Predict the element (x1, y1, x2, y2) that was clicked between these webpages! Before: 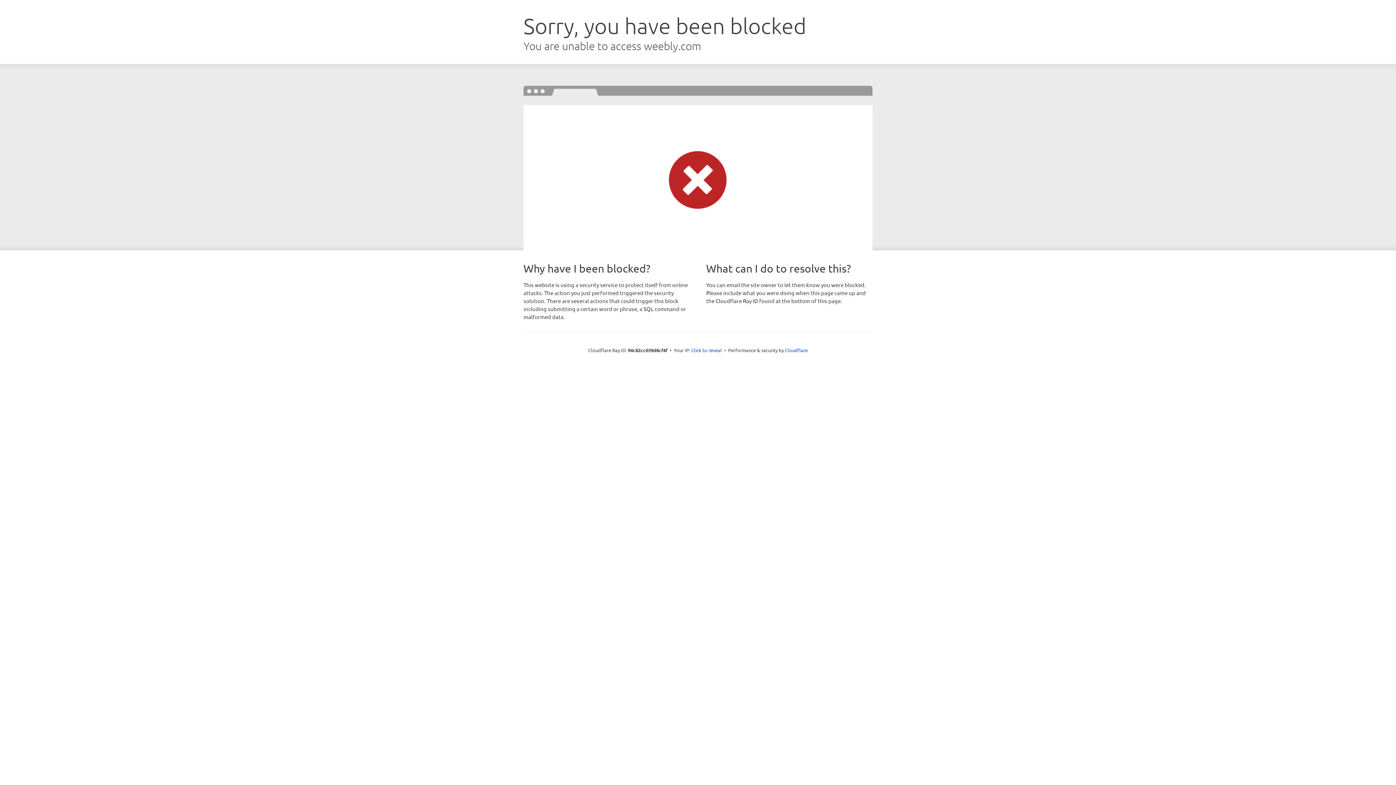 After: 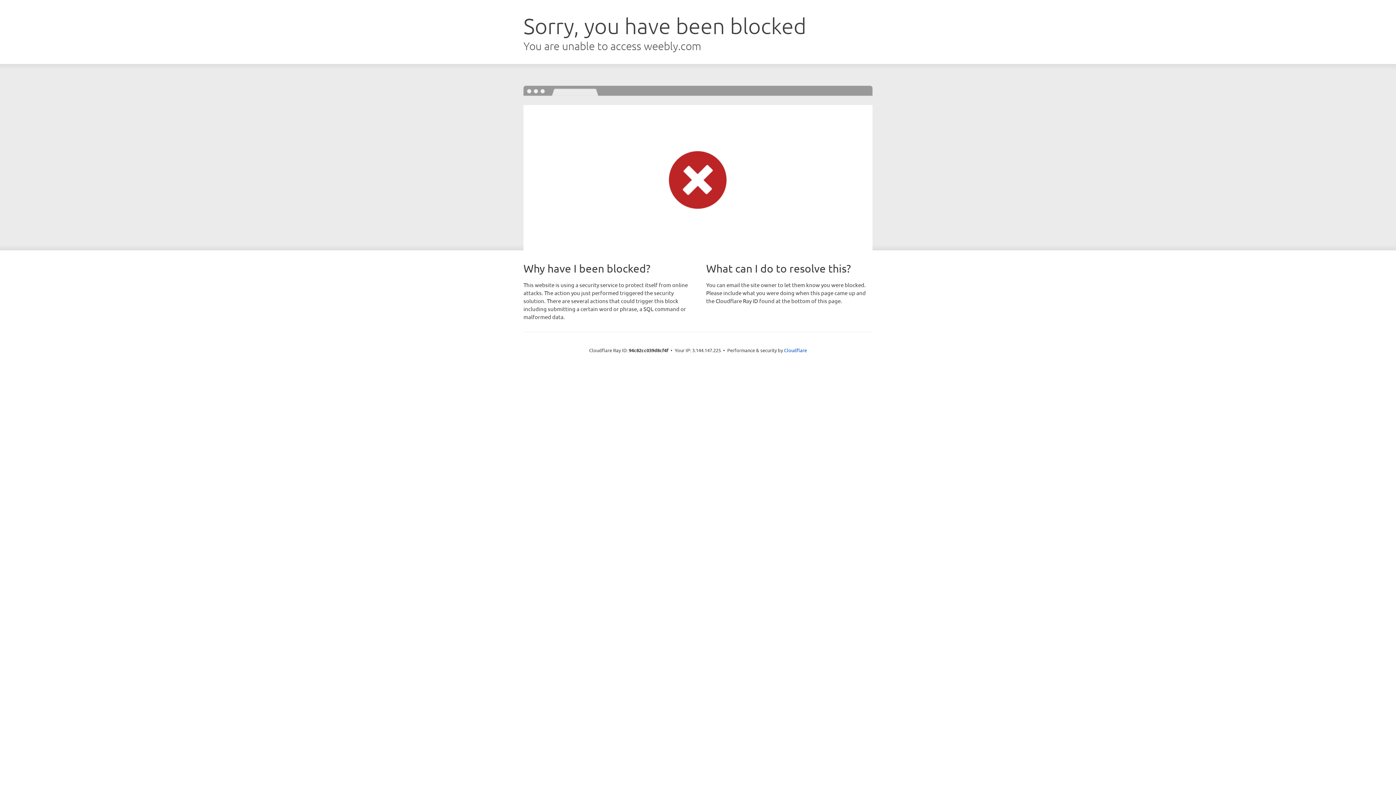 Action: bbox: (691, 346, 722, 353) label: Click to reveal